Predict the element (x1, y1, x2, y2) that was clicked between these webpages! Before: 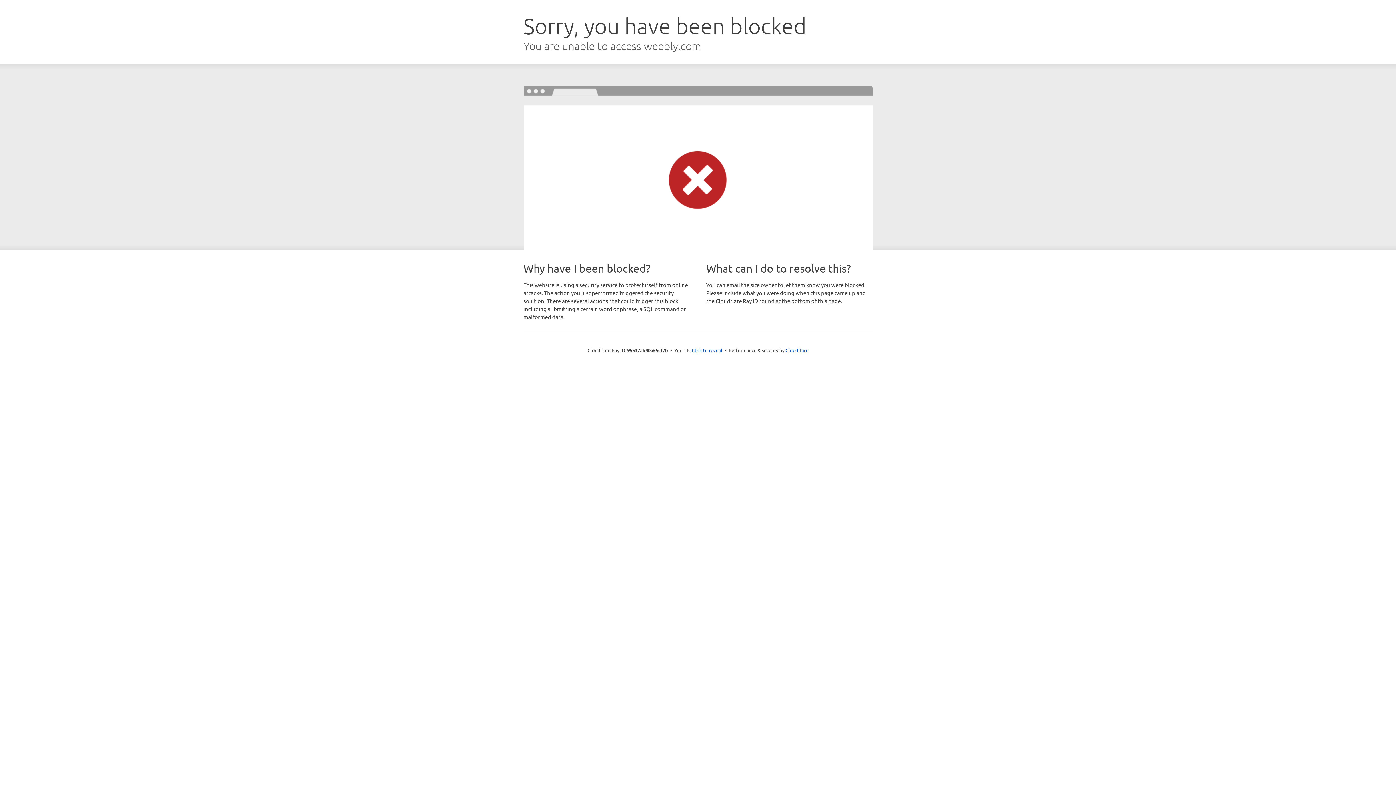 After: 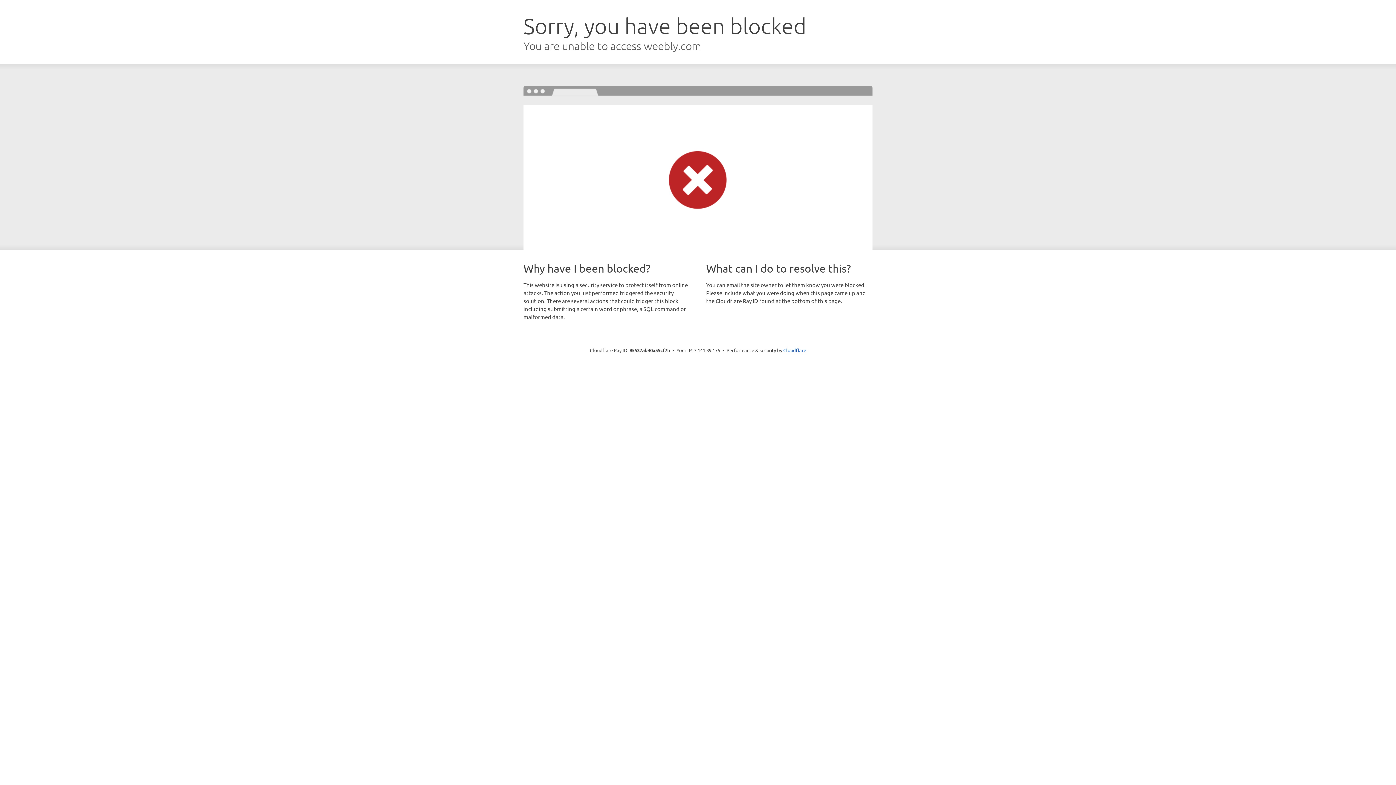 Action: label: Click to reveal bbox: (692, 346, 722, 353)